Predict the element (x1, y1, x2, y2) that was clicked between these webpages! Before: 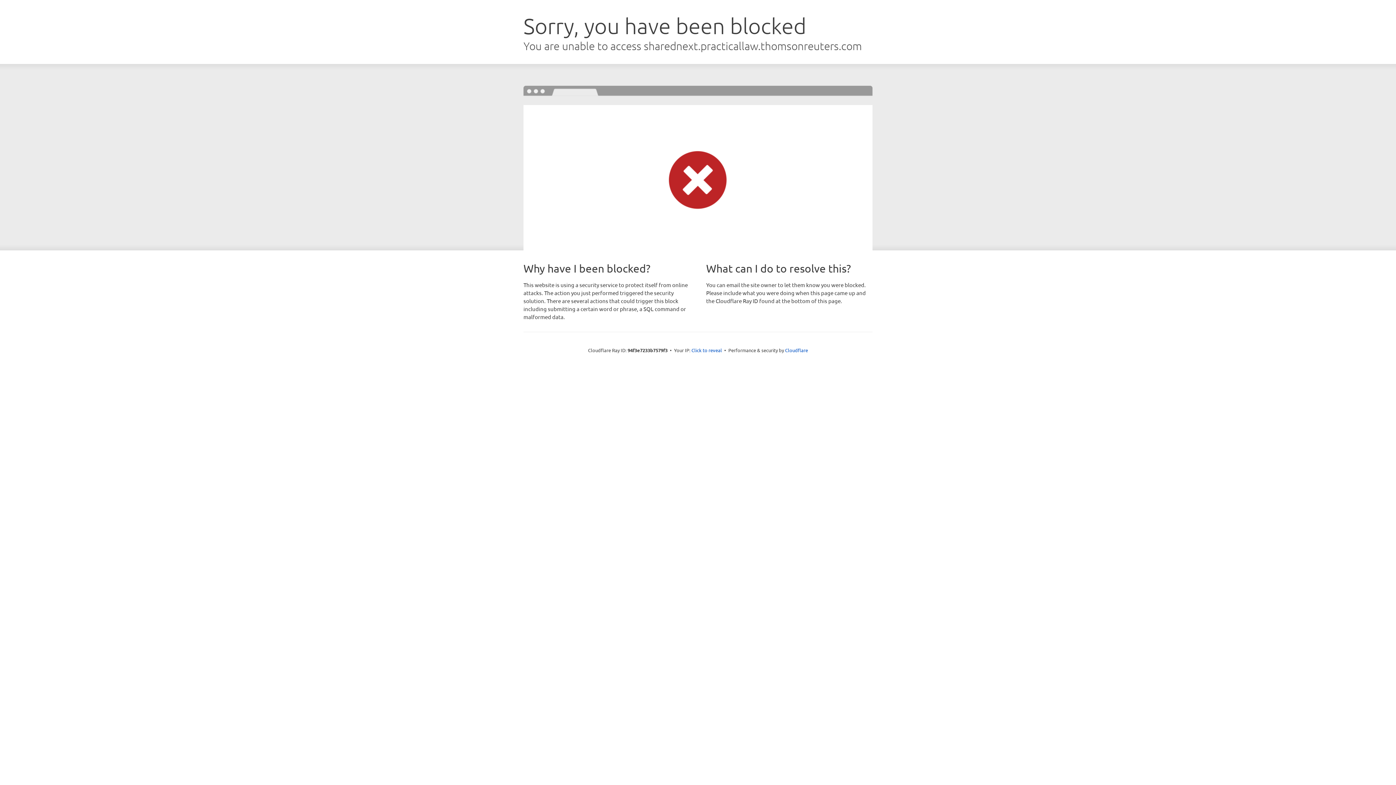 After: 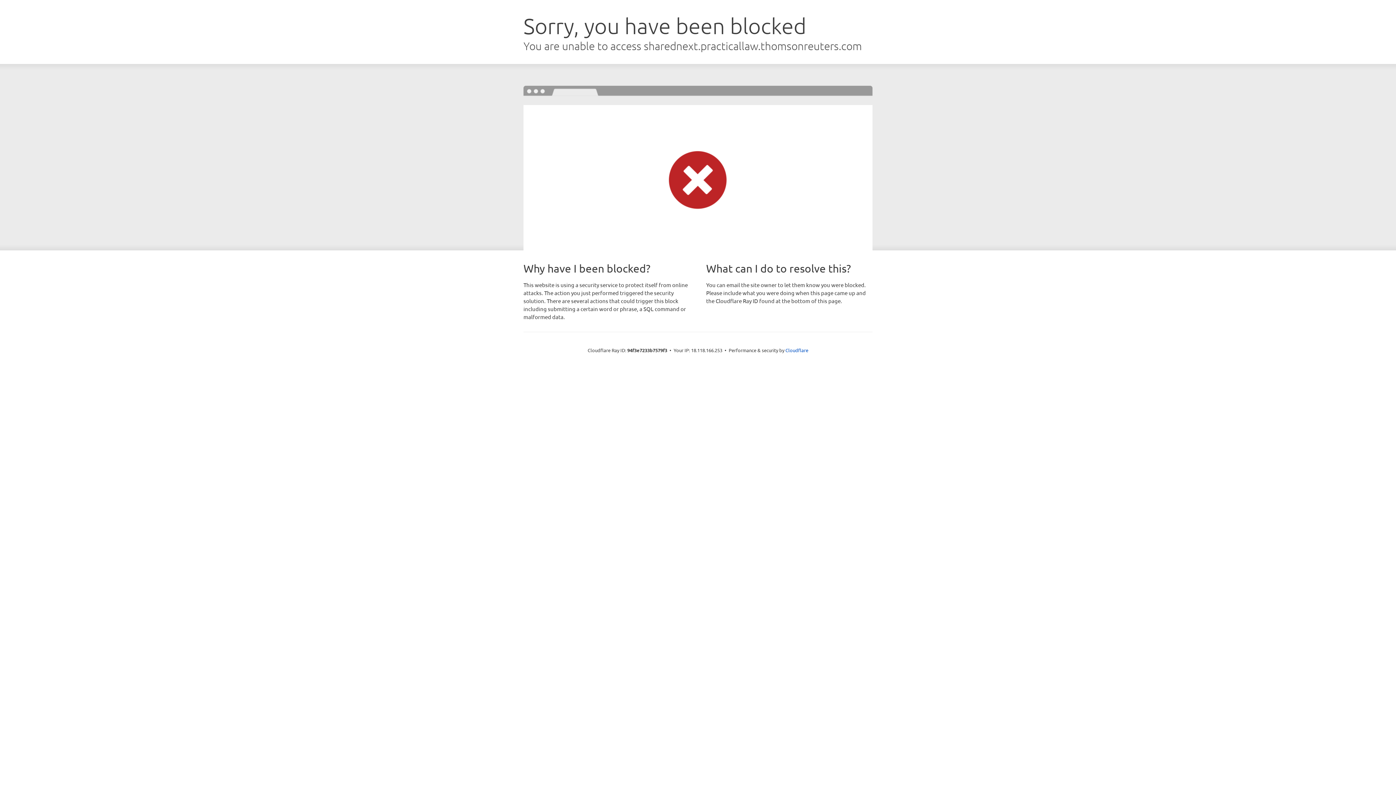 Action: bbox: (691, 346, 722, 353) label: Click to reveal